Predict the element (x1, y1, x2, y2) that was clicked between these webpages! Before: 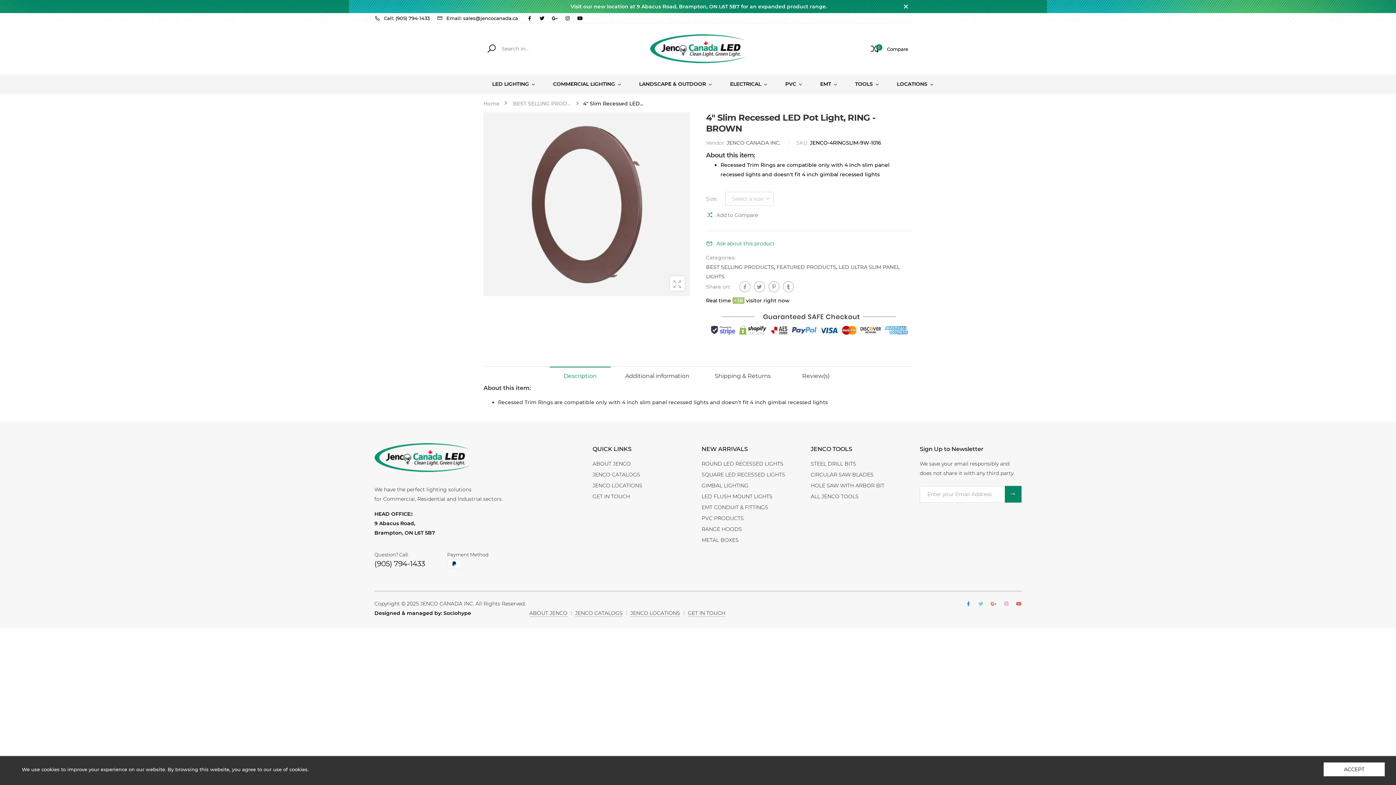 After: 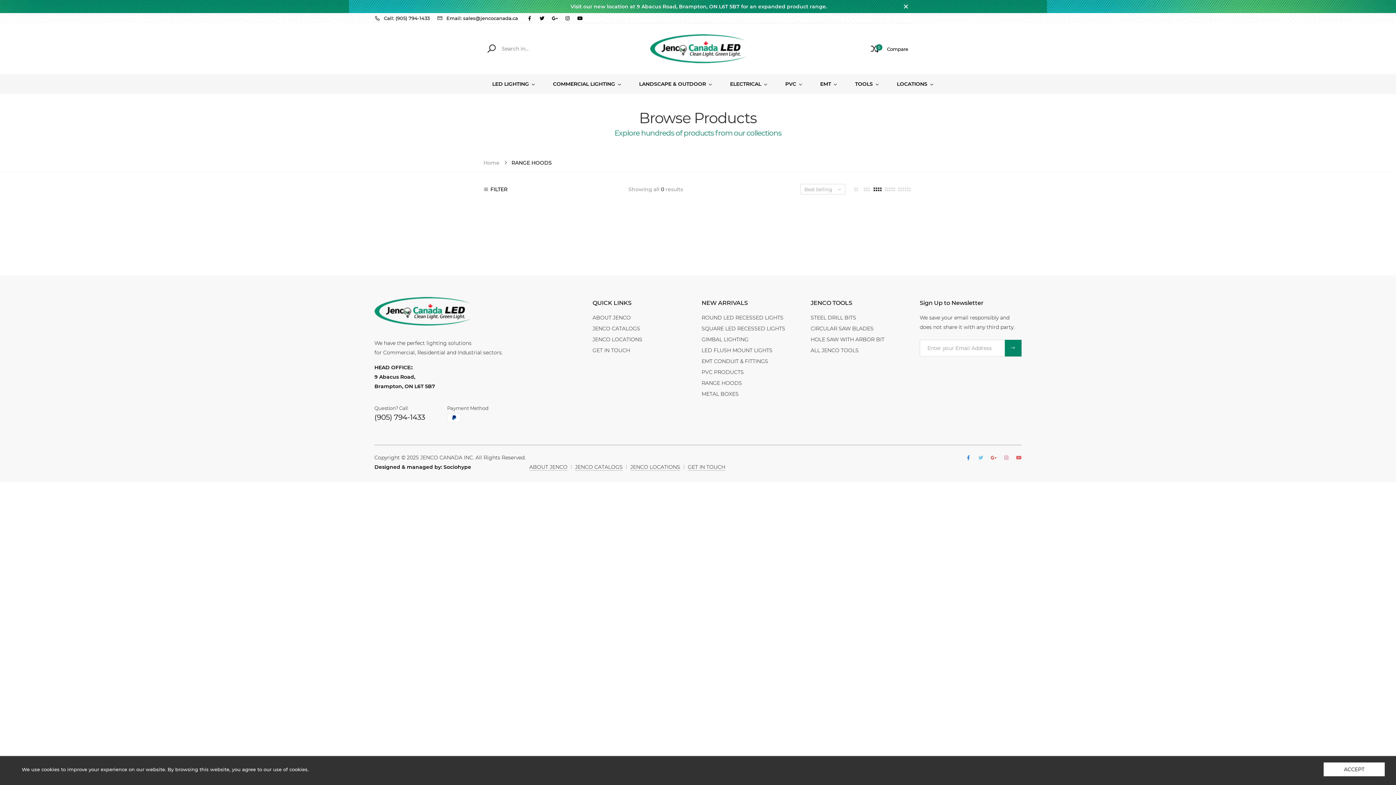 Action: bbox: (701, 526, 742, 532) label: RANGE HOODS